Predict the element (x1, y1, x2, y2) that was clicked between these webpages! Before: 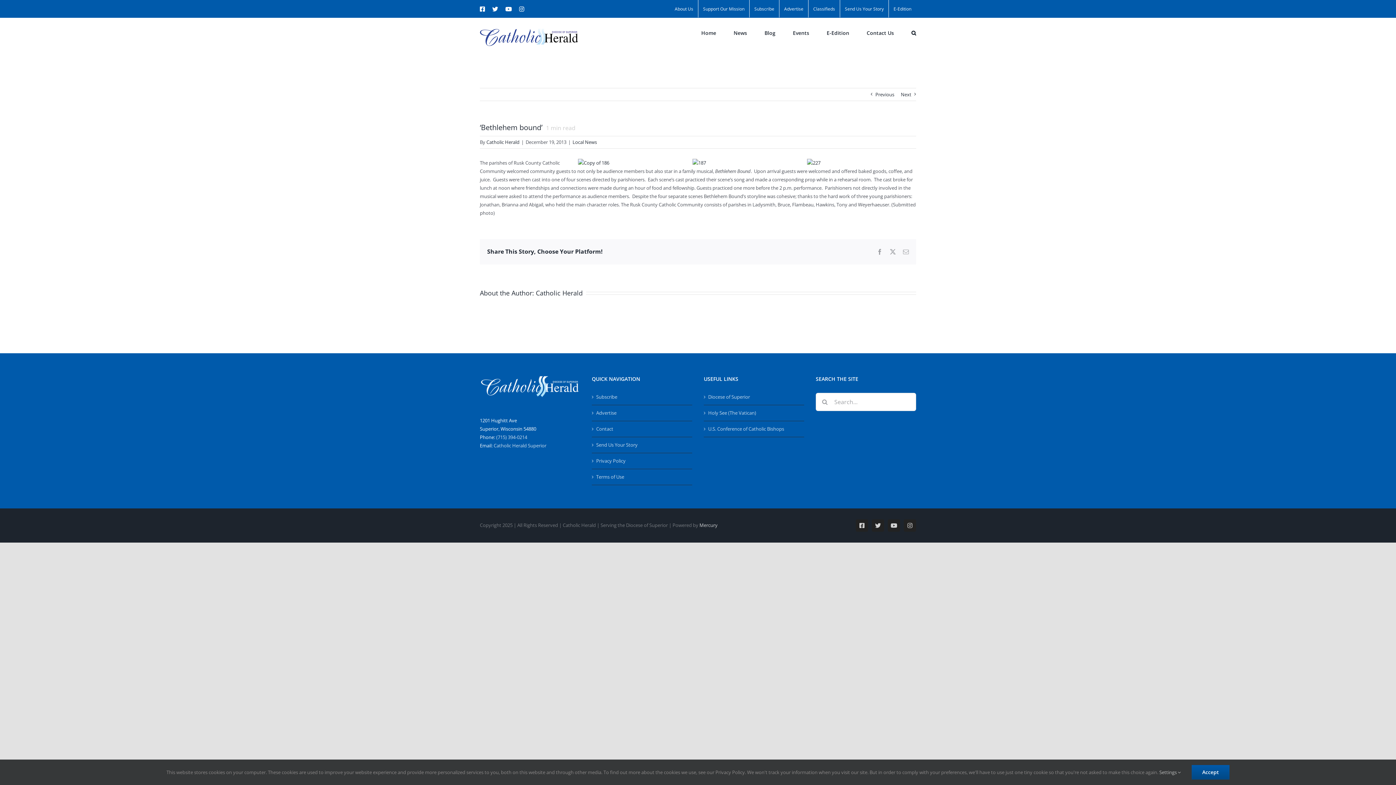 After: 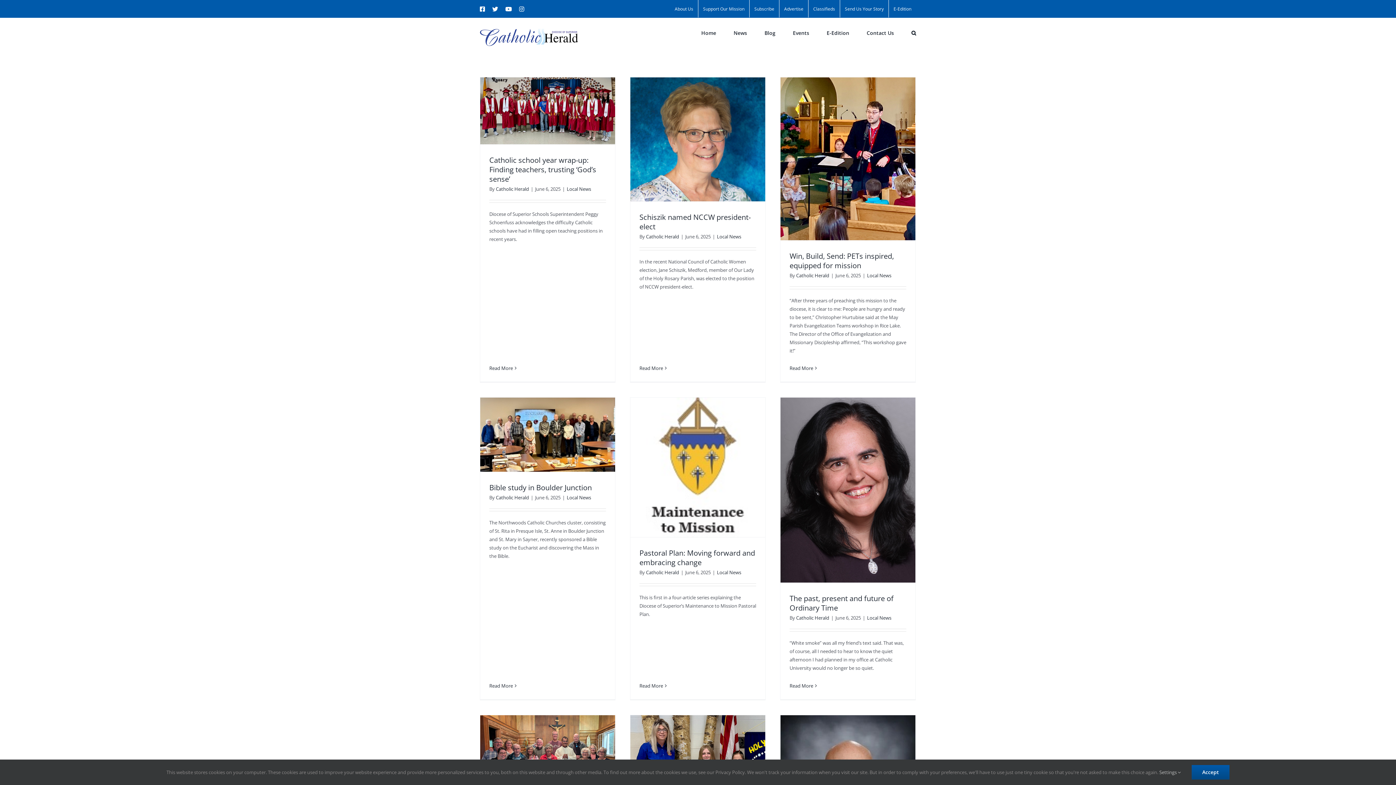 Action: label: Local News bbox: (572, 138, 597, 145)